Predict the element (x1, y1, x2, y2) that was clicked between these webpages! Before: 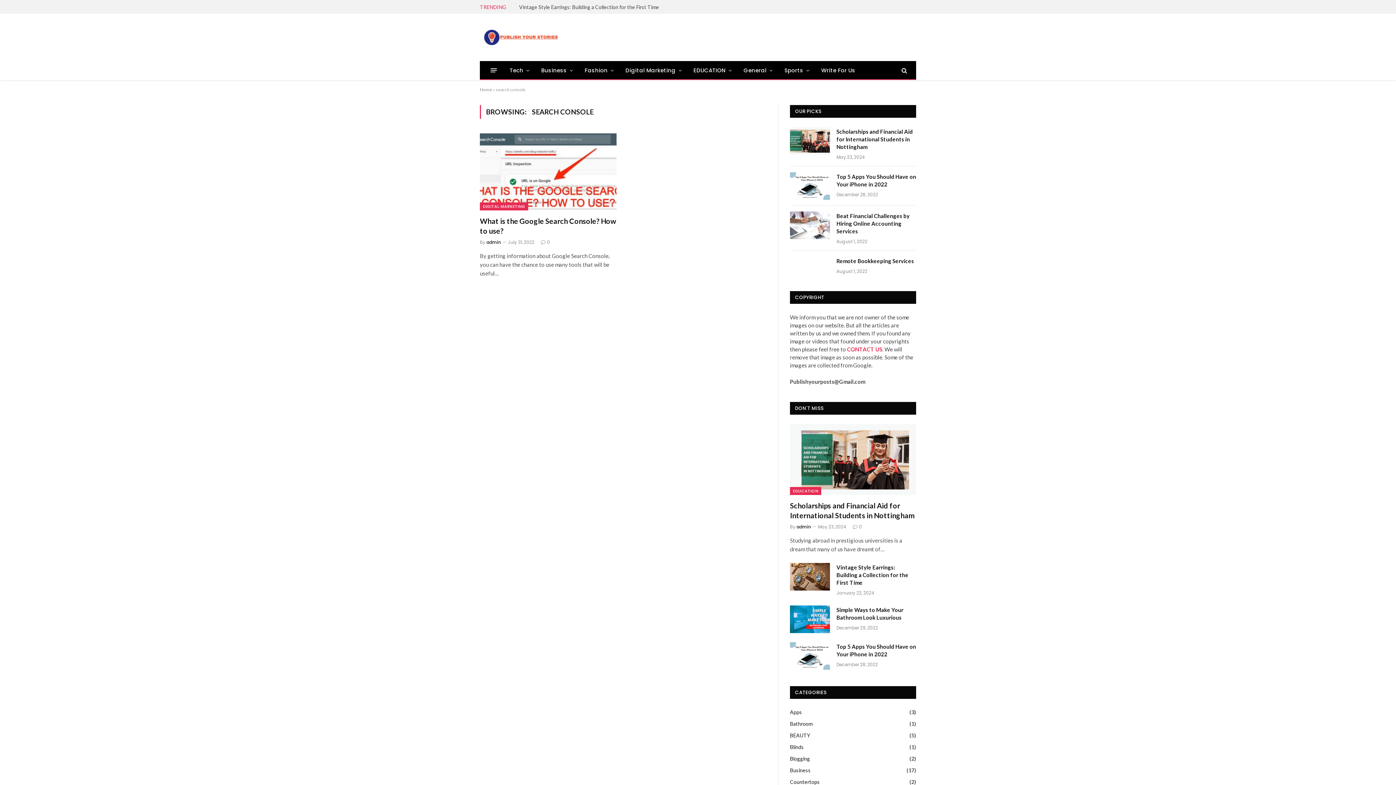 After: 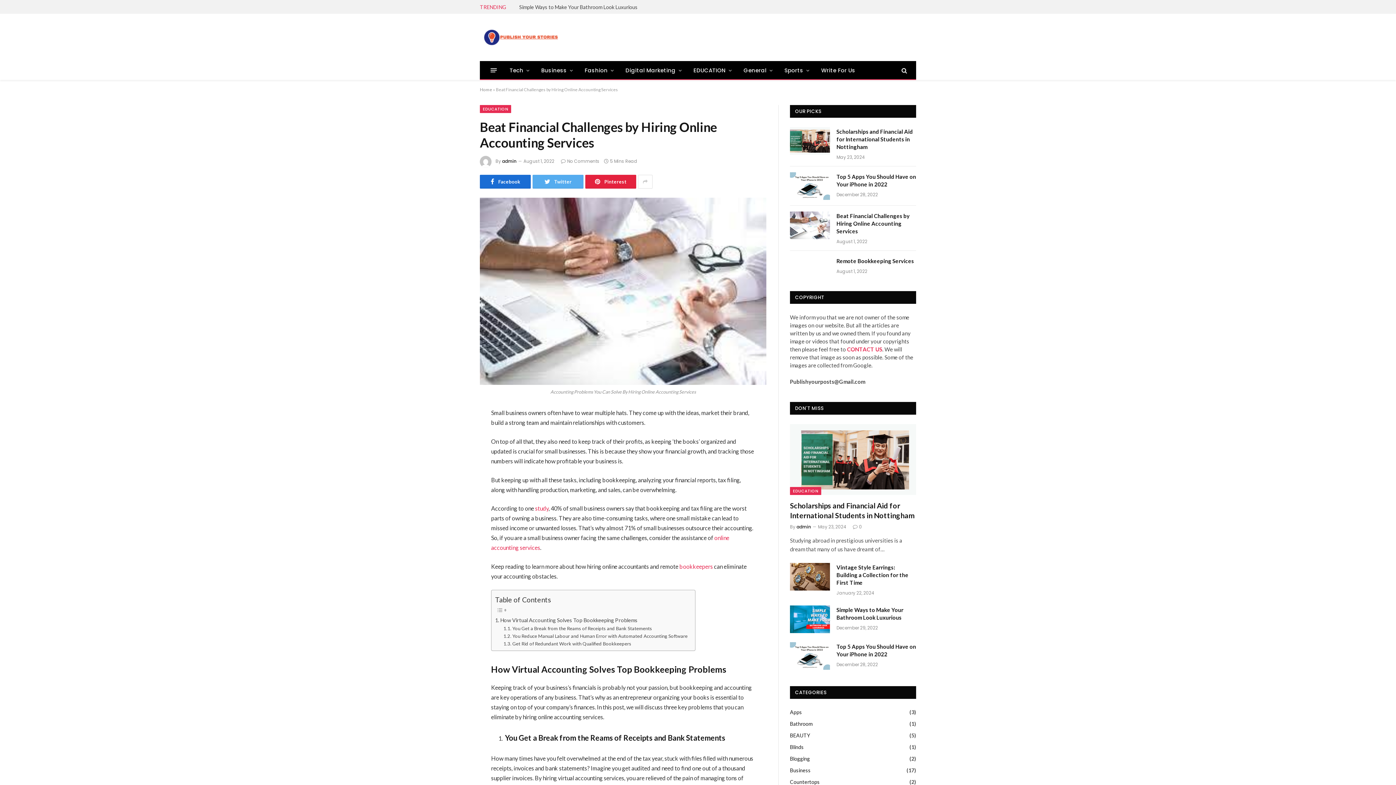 Action: bbox: (790, 211, 830, 239)